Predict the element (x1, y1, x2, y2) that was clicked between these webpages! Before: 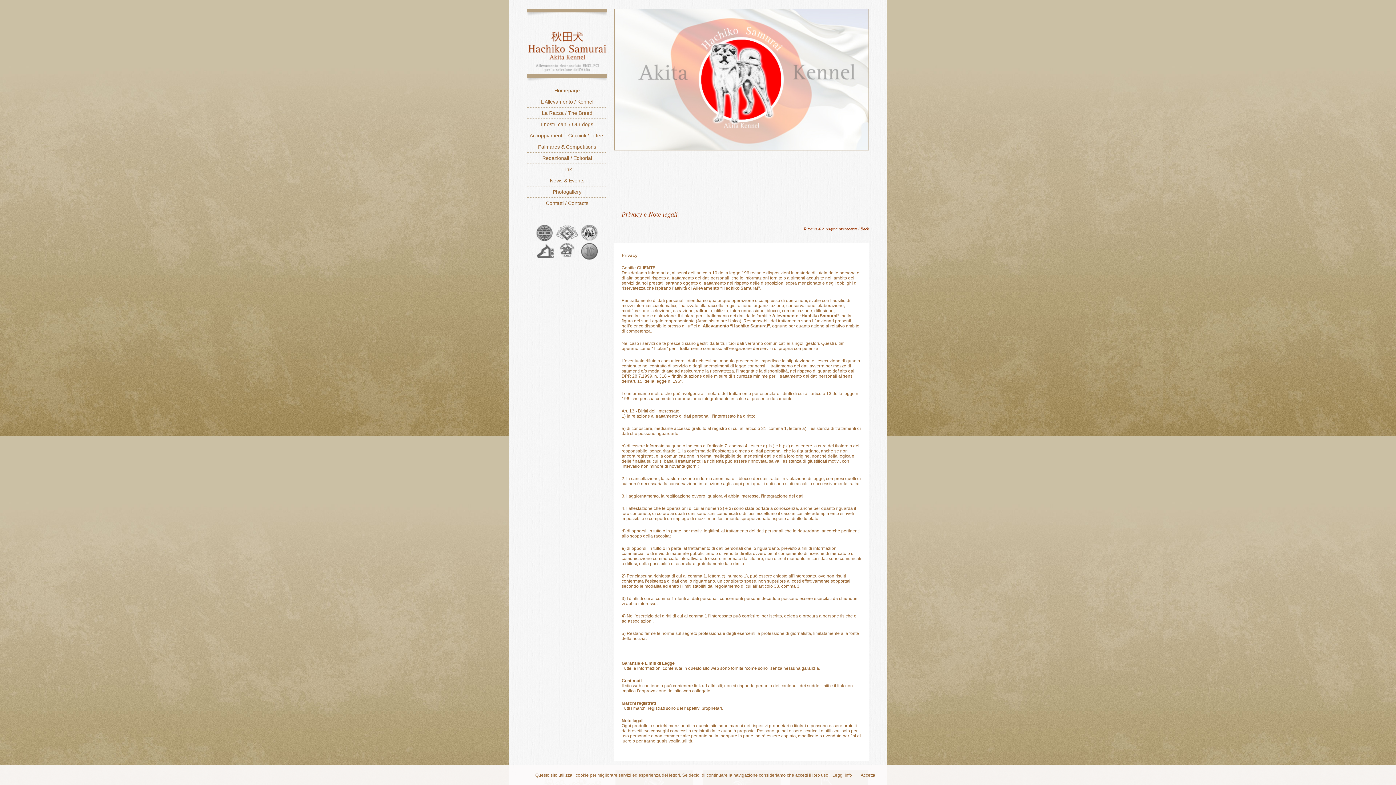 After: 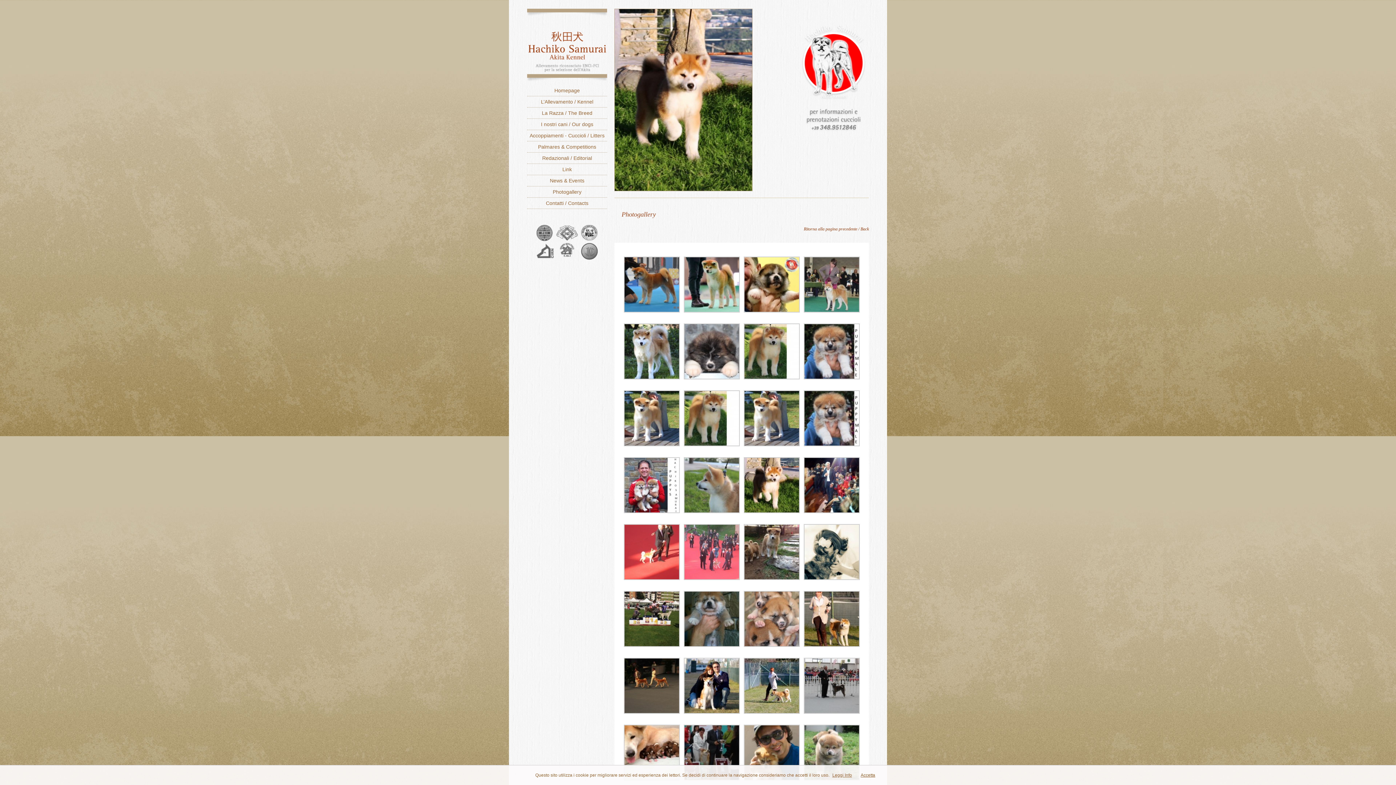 Action: bbox: (527, 186, 607, 197) label: Photogallery